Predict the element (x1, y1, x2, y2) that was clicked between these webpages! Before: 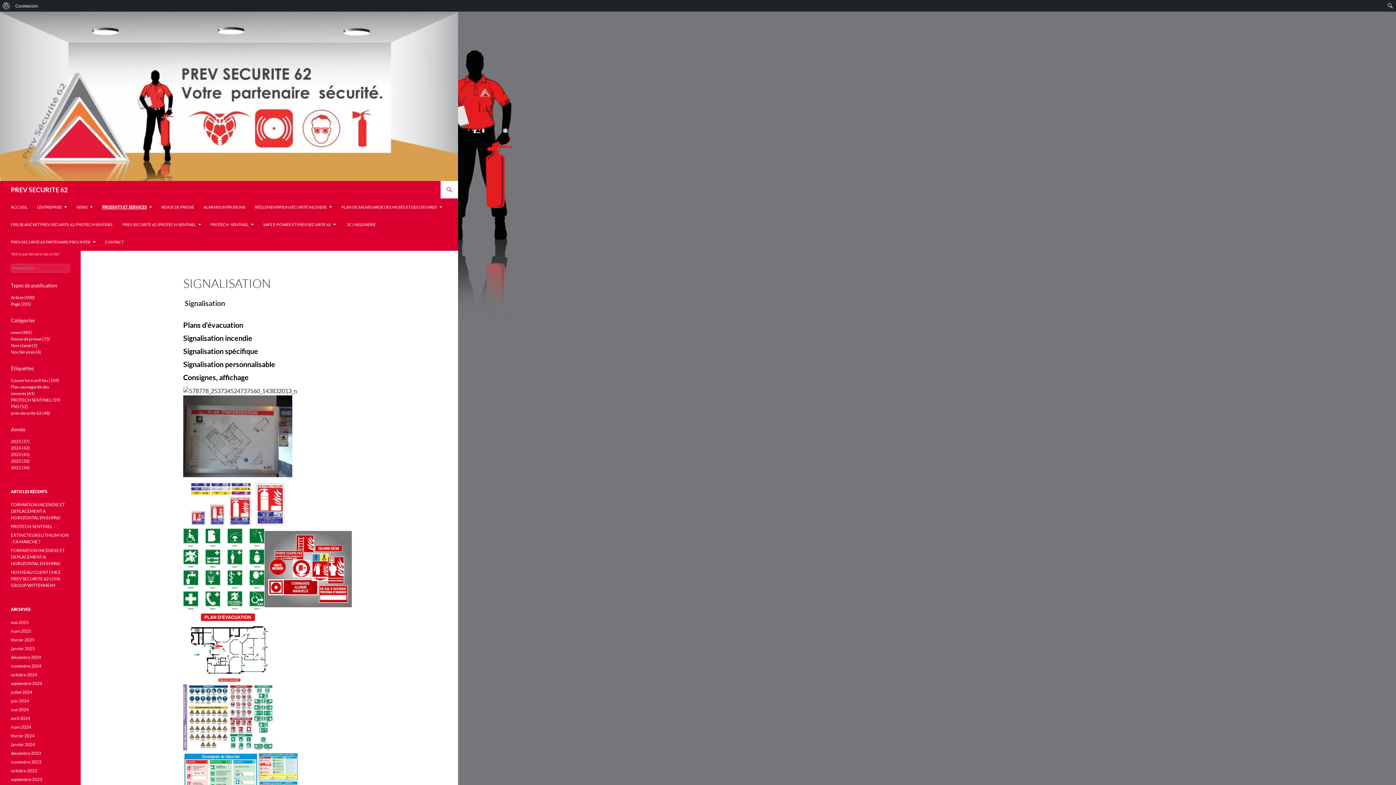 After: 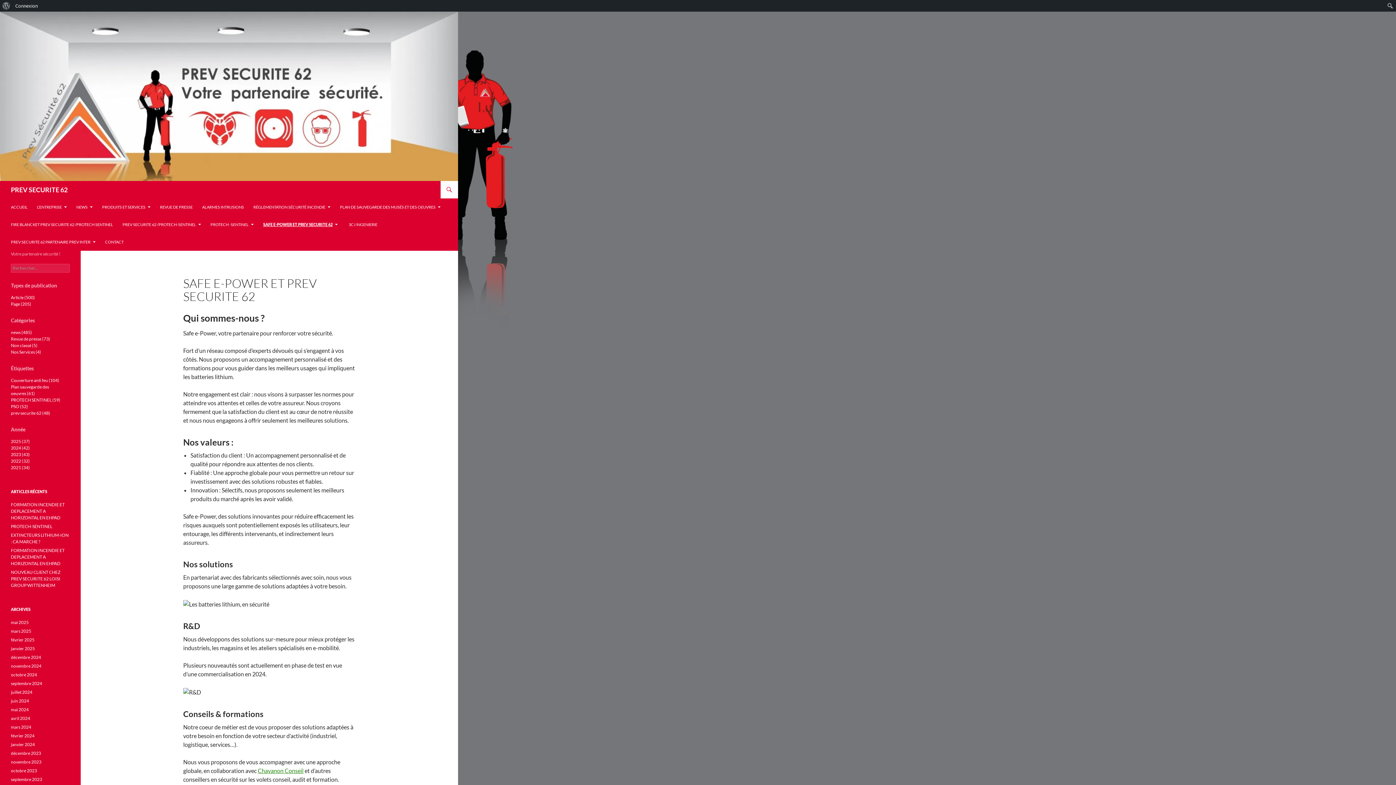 Action: bbox: (258, 216, 340, 233) label: SAFE E-POWER ET PREV SECURITE 62